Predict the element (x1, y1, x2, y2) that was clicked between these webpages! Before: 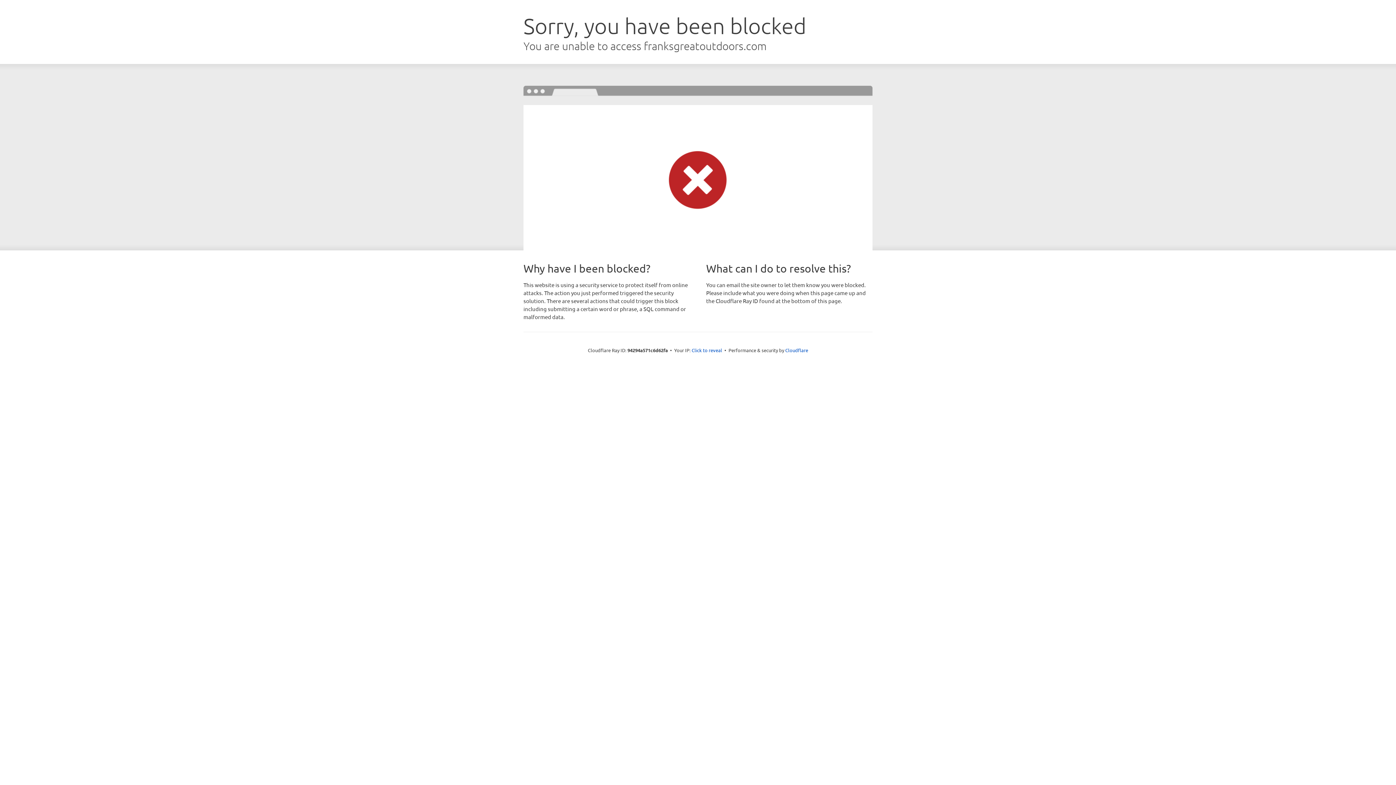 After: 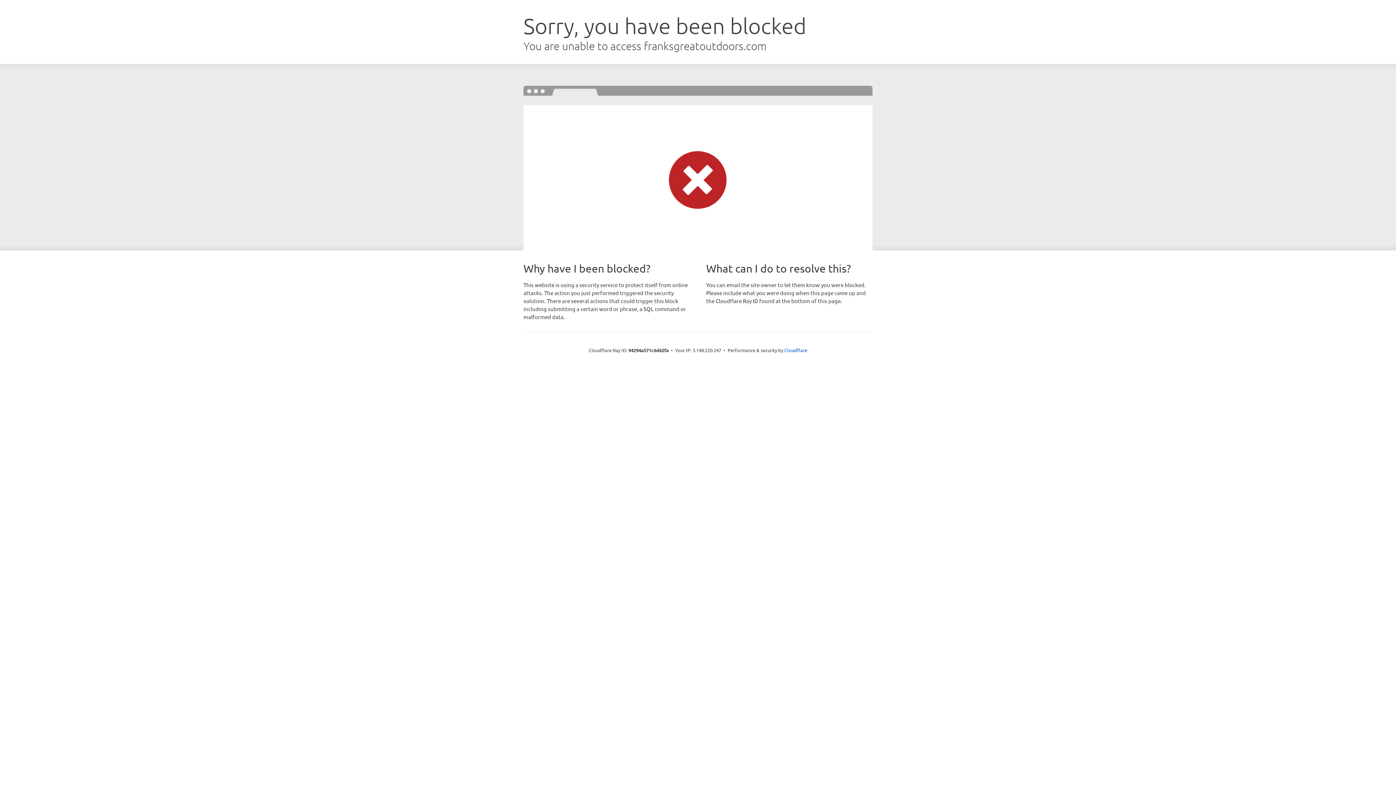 Action: label: Click to reveal bbox: (691, 346, 722, 353)